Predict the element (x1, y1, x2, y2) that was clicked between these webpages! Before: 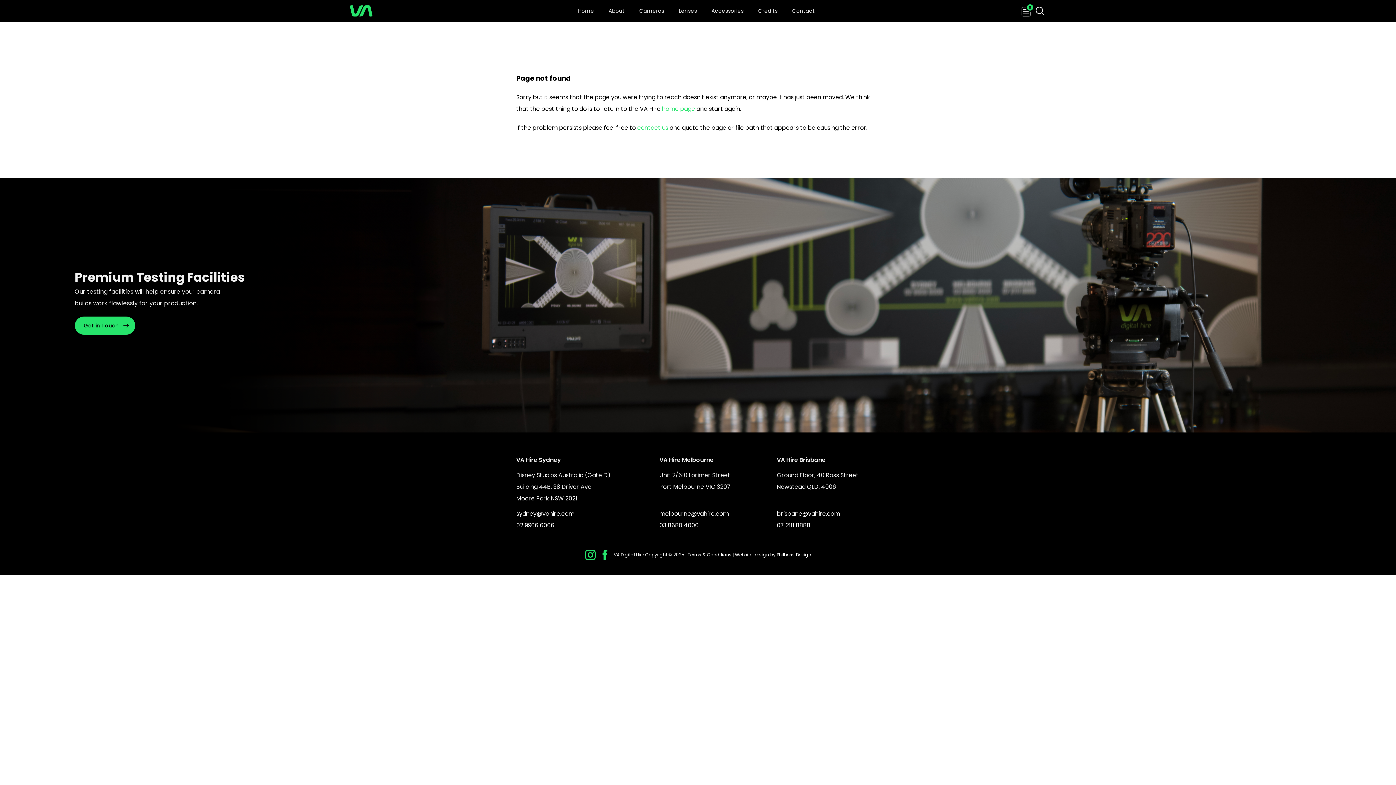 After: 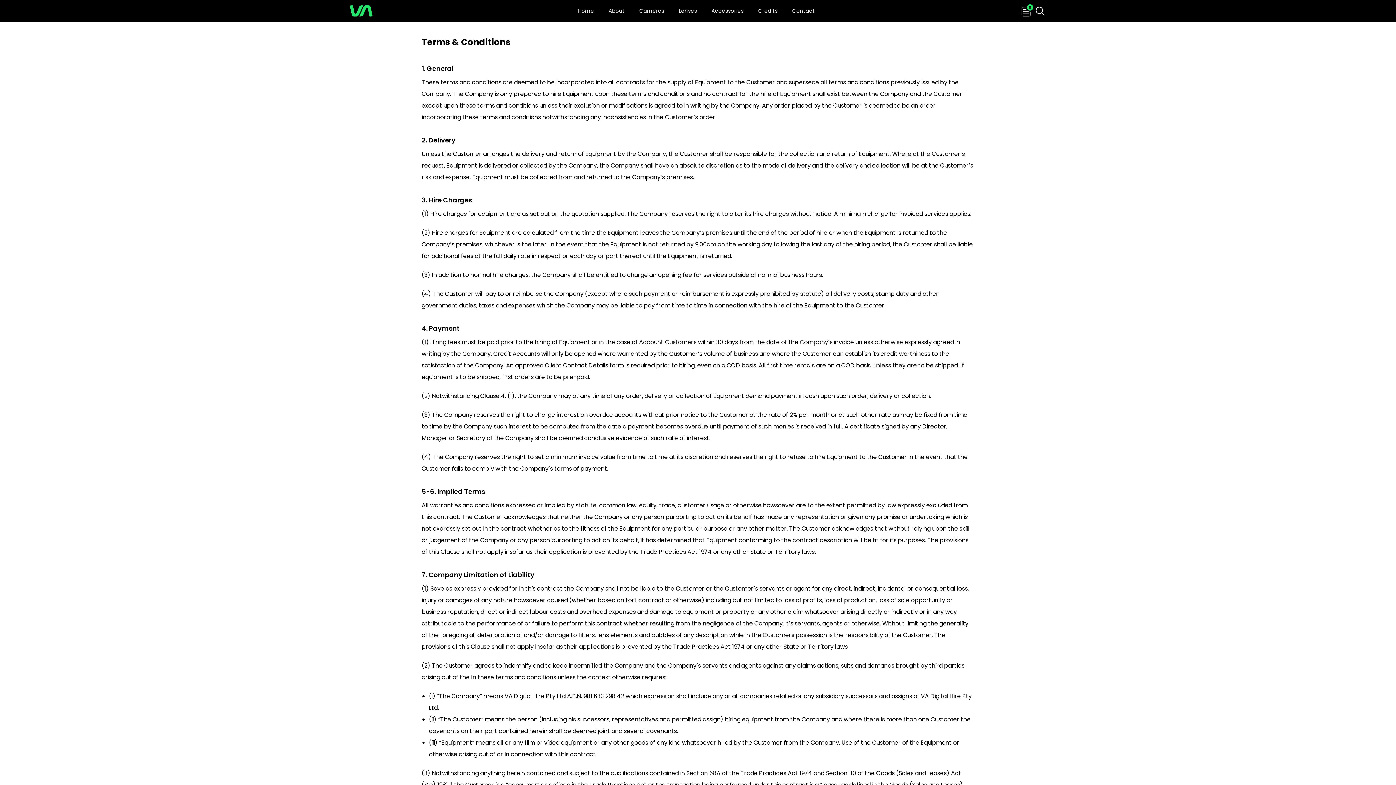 Action: label: Terms & Conditions bbox: (687, 552, 731, 558)